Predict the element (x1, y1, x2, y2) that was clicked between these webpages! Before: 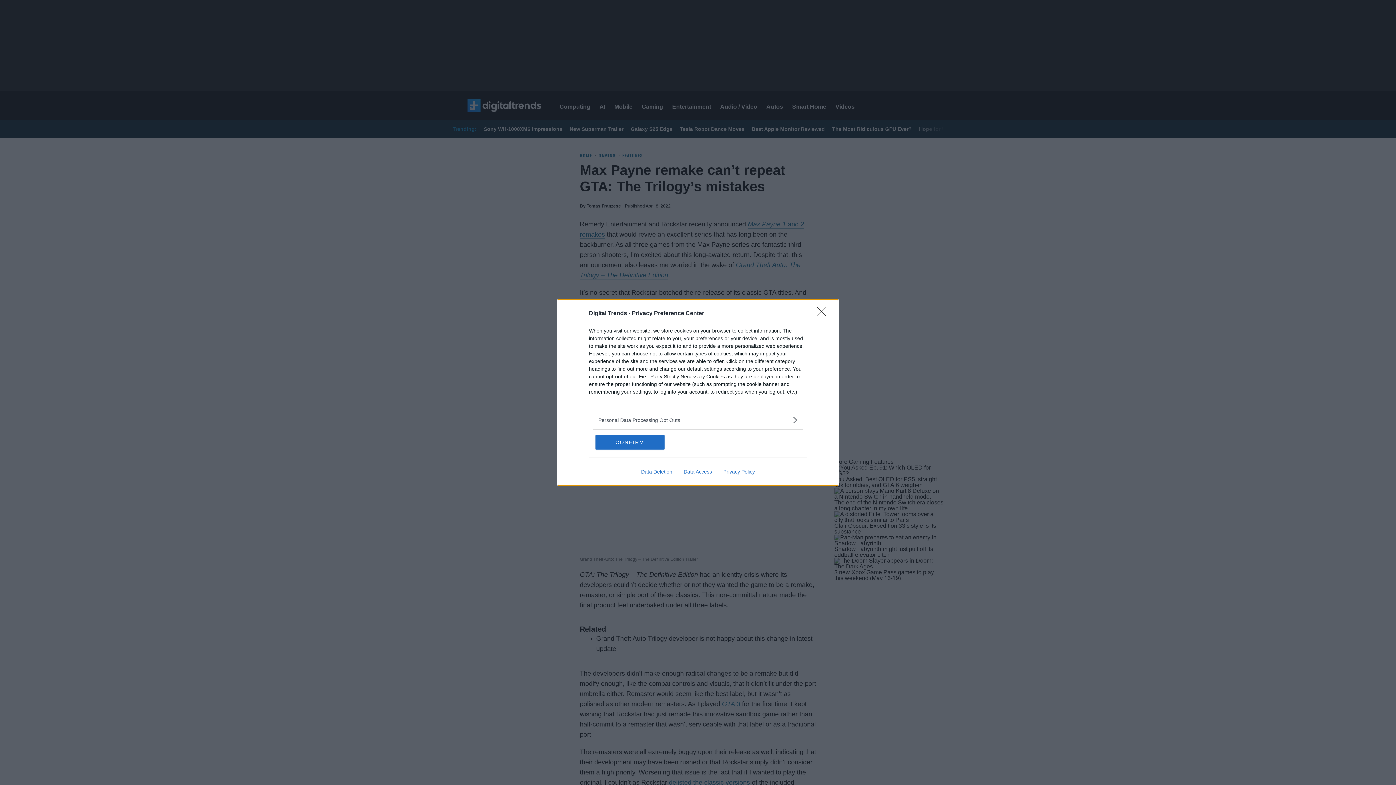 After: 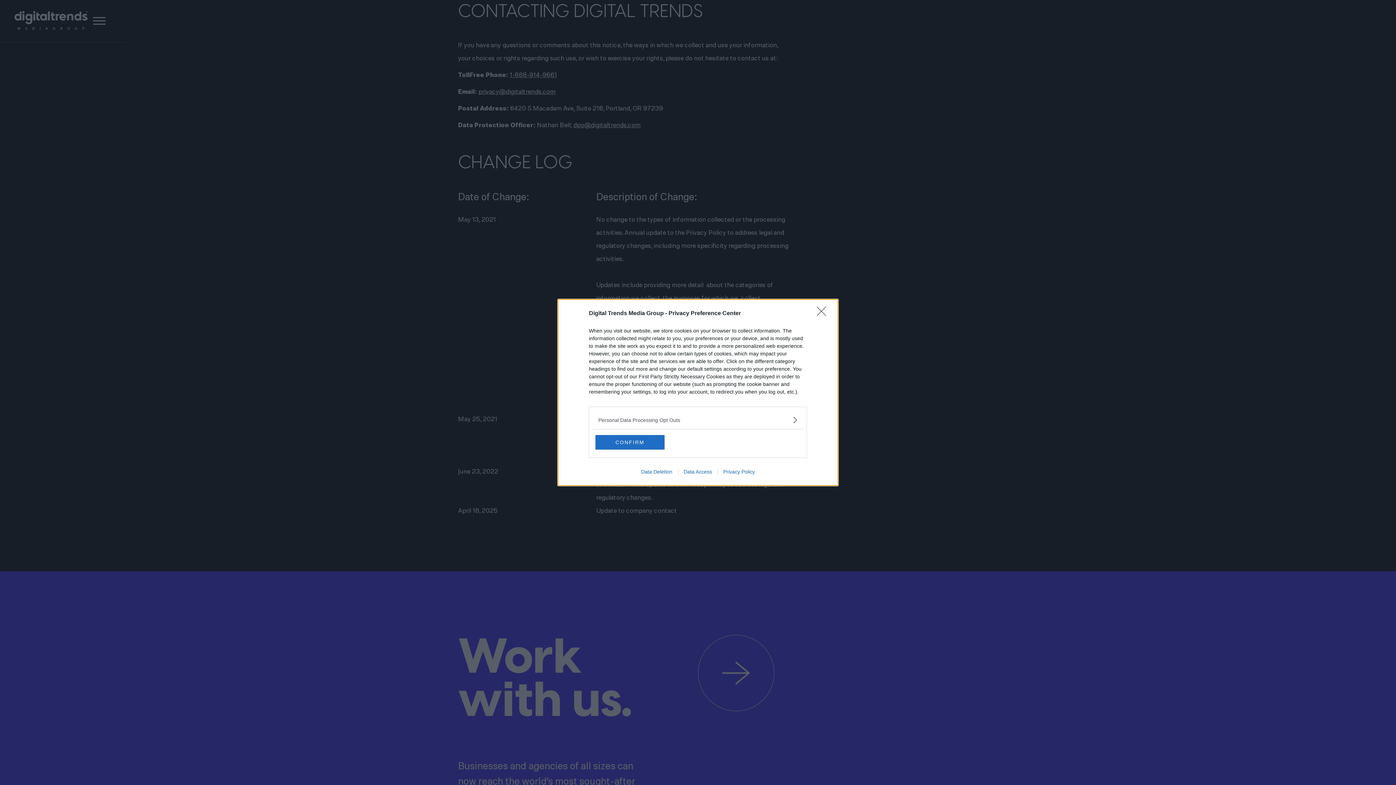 Action: bbox: (635, 469, 678, 474) label: Data Deletion